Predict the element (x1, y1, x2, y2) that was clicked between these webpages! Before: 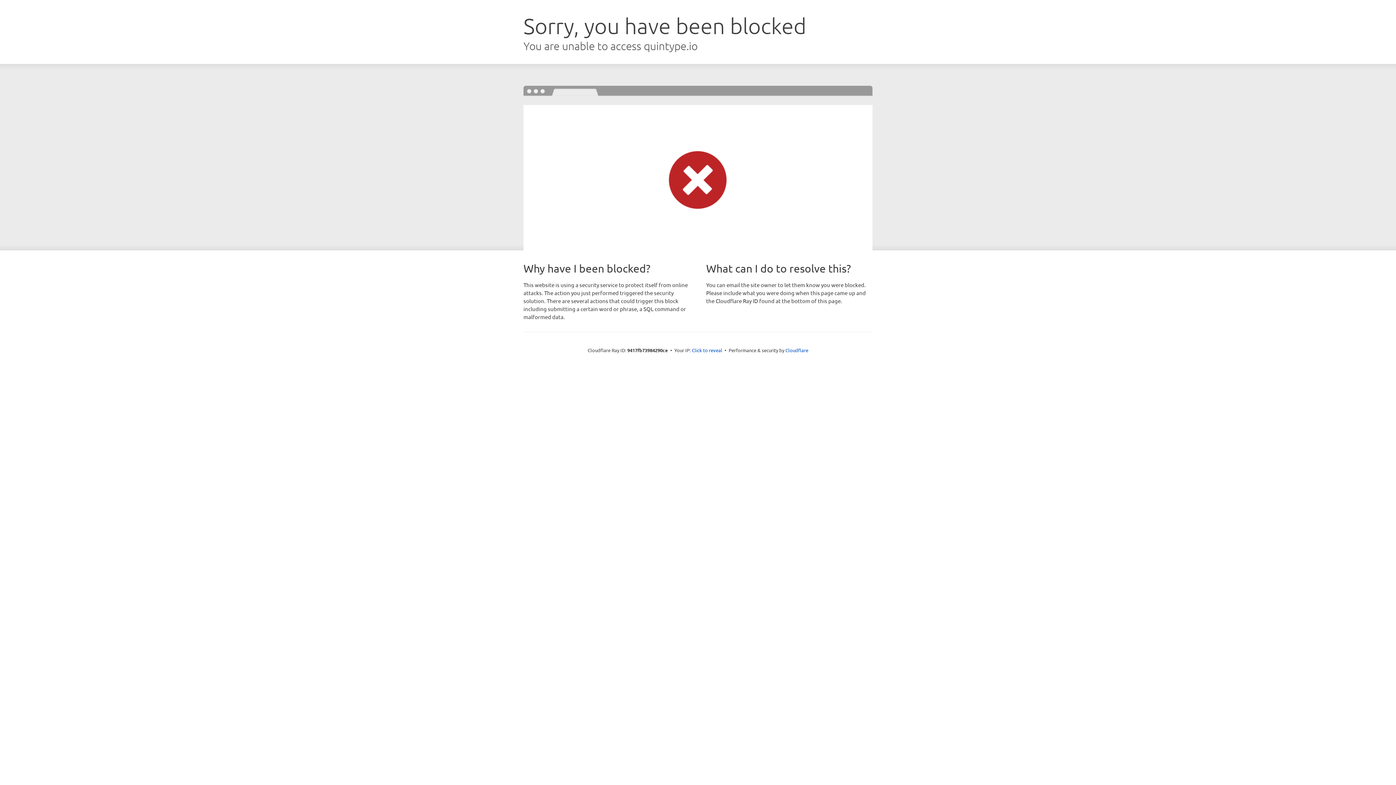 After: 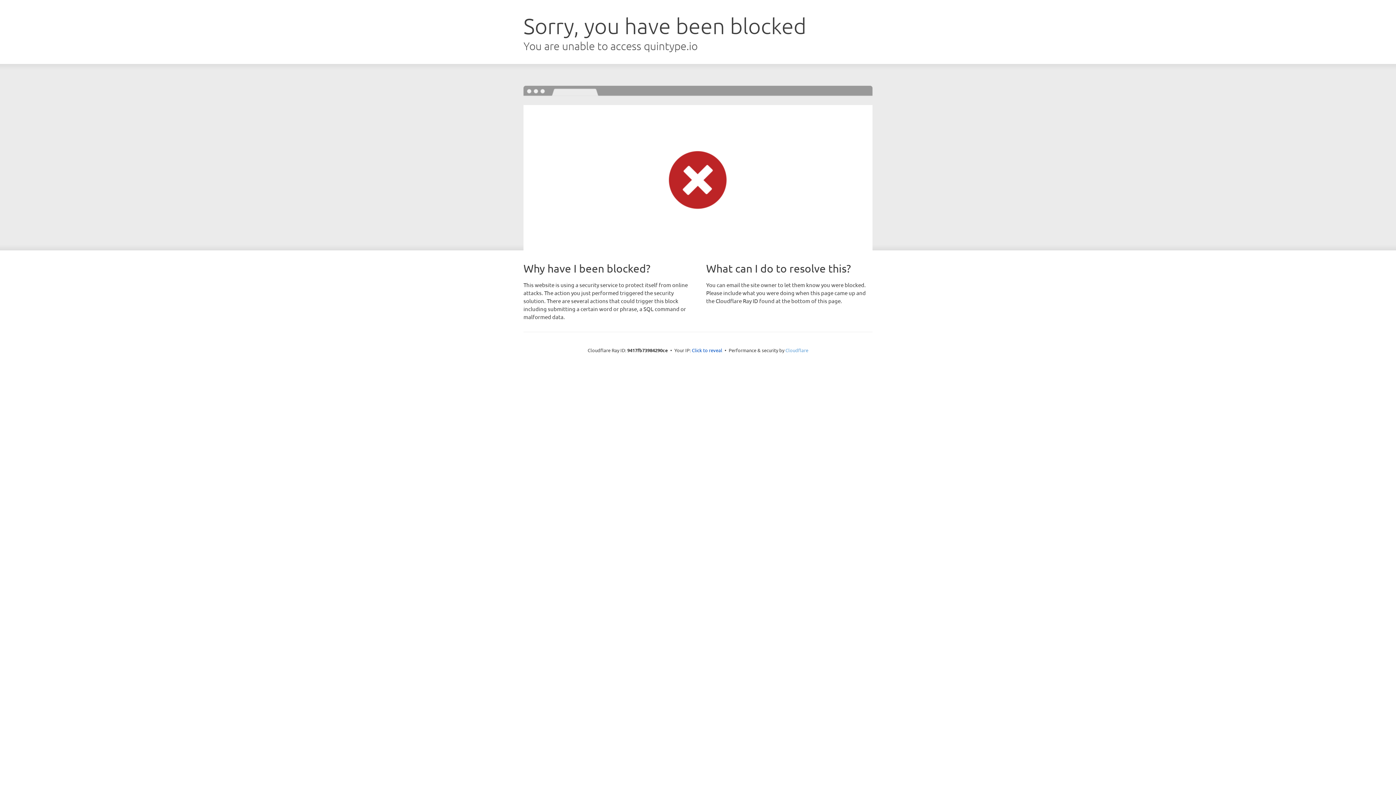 Action: label: Cloudflare bbox: (785, 347, 808, 353)